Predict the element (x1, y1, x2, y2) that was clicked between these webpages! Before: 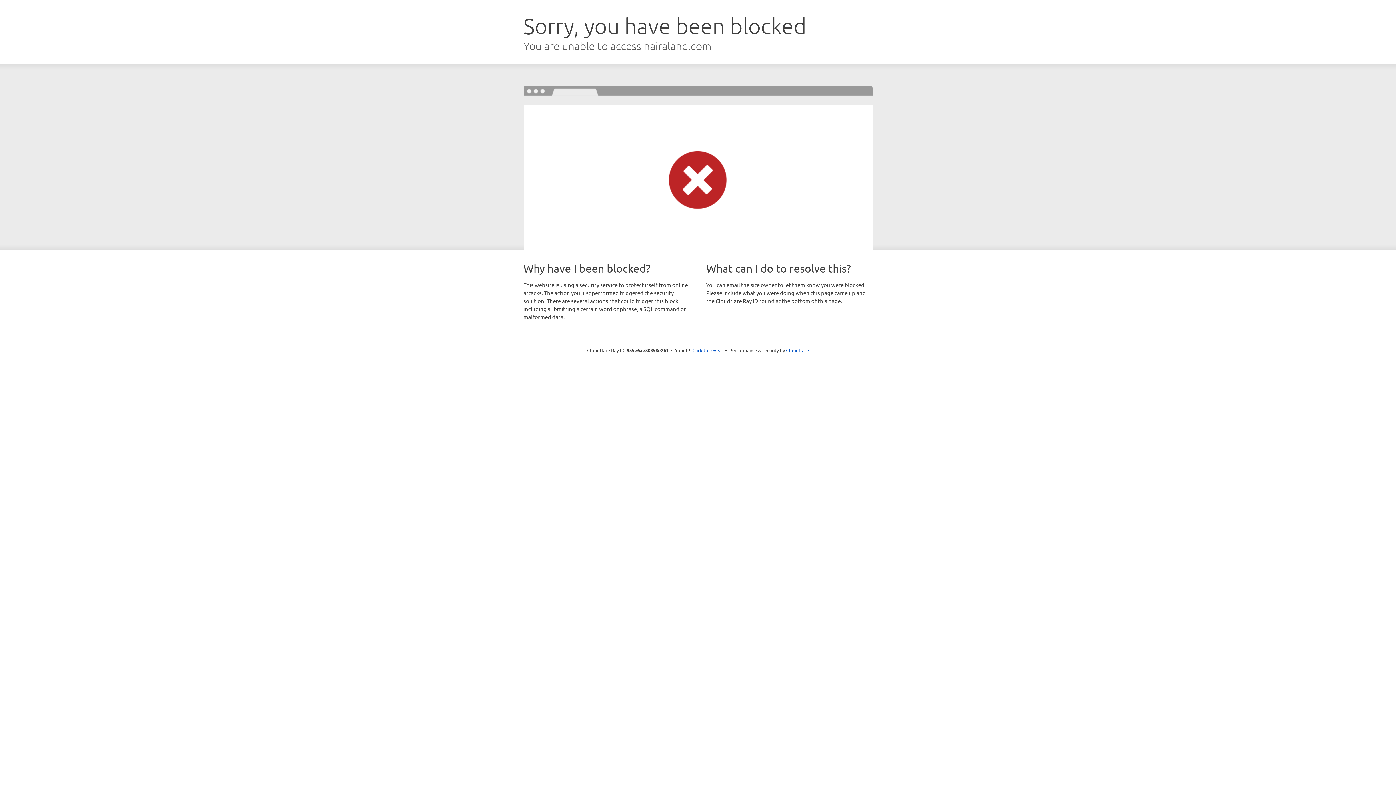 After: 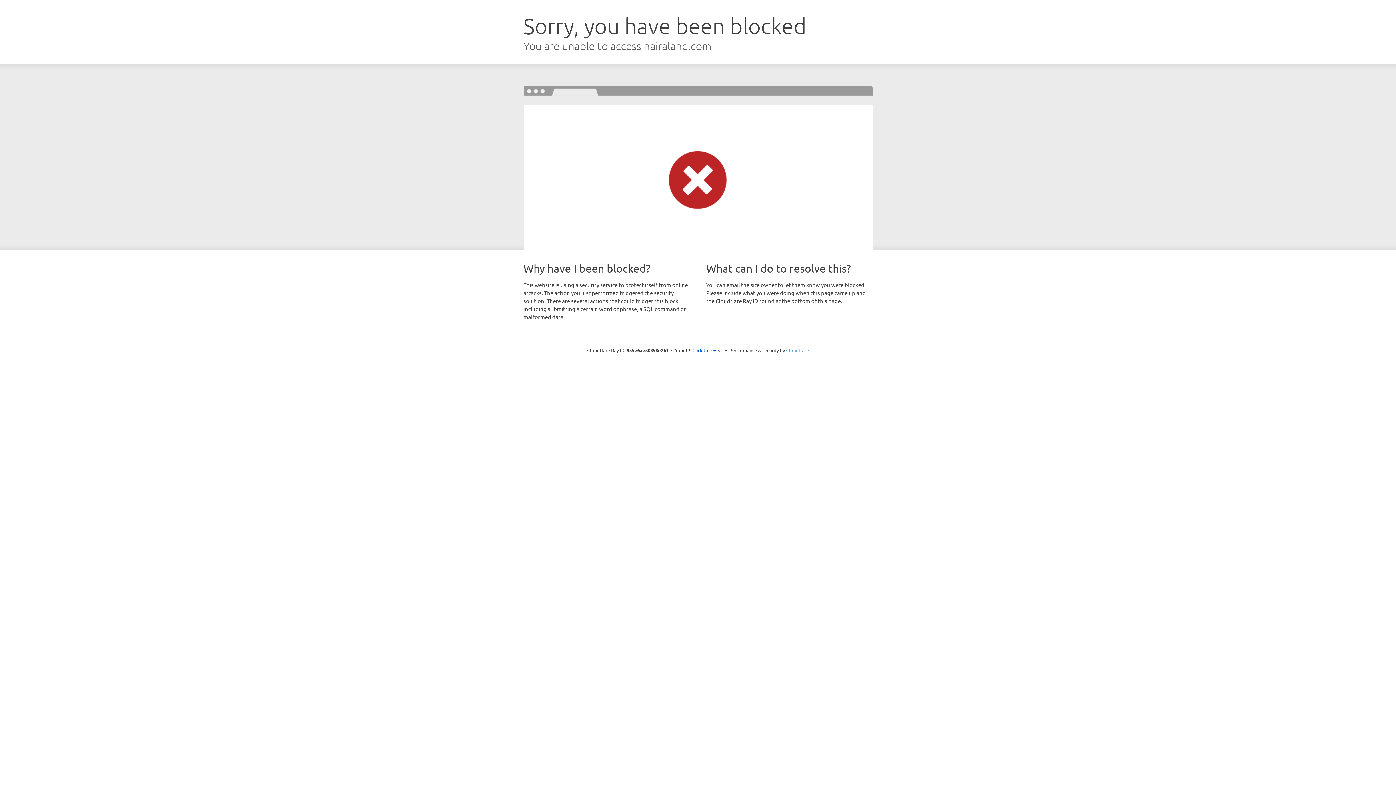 Action: label: Cloudflare bbox: (786, 347, 809, 353)